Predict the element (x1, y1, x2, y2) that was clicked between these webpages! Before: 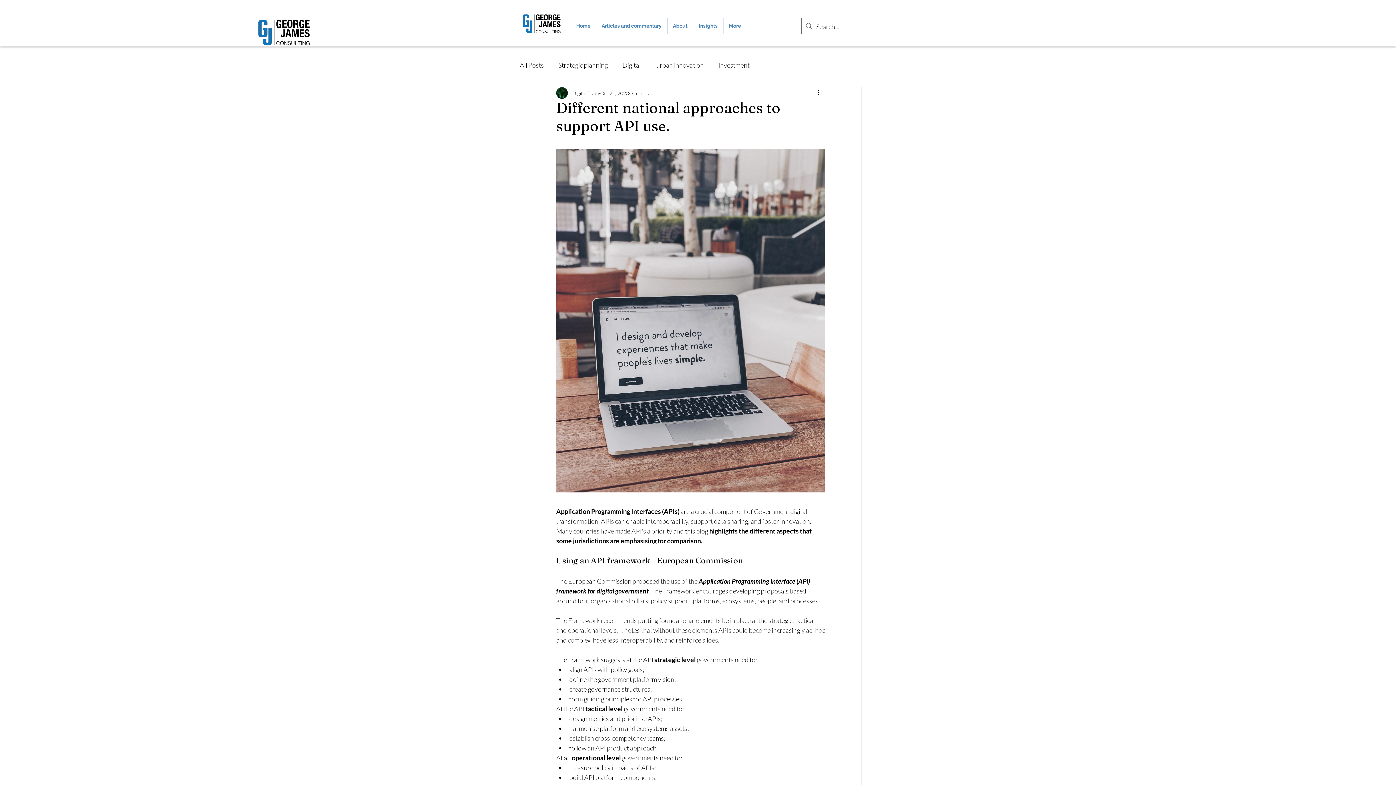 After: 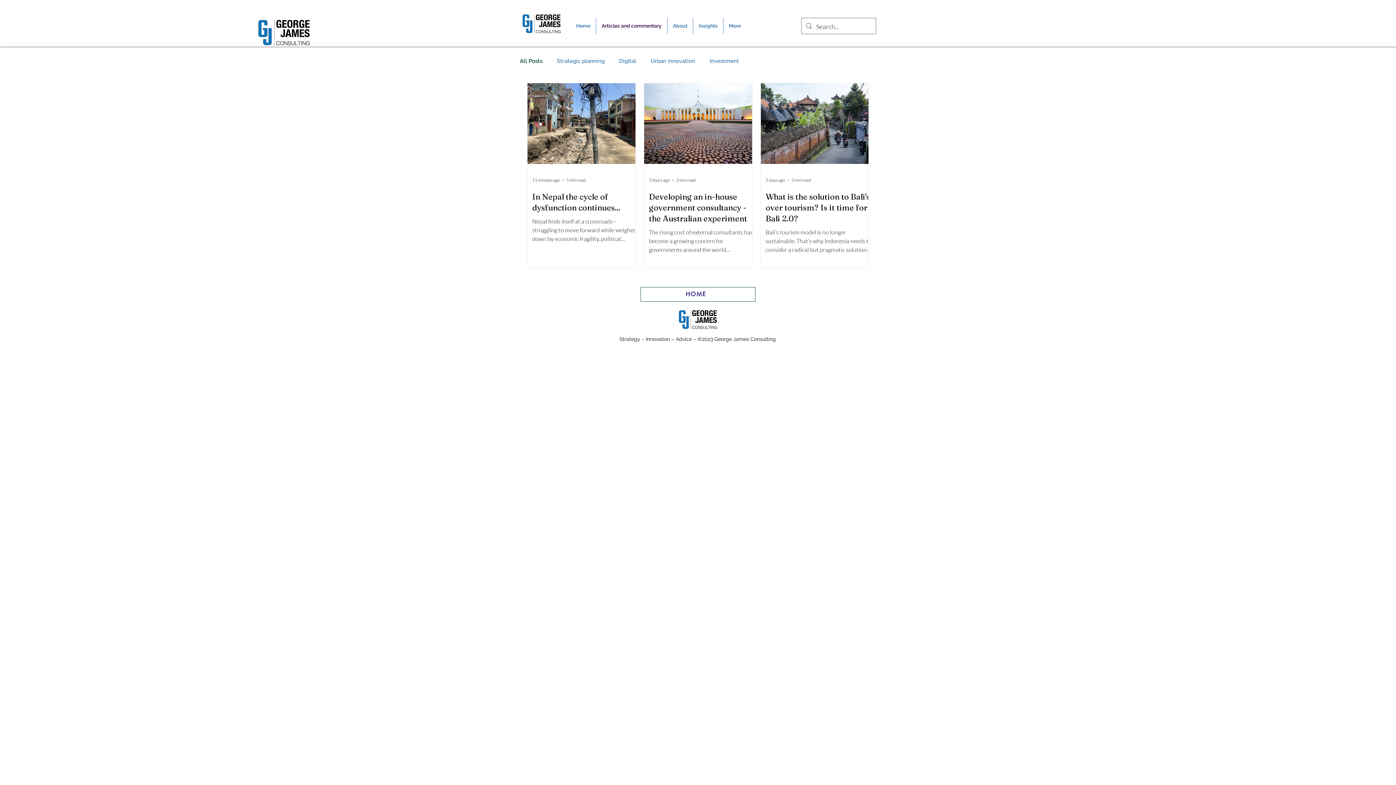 Action: label: Articles and commentary bbox: (596, 17, 667, 34)